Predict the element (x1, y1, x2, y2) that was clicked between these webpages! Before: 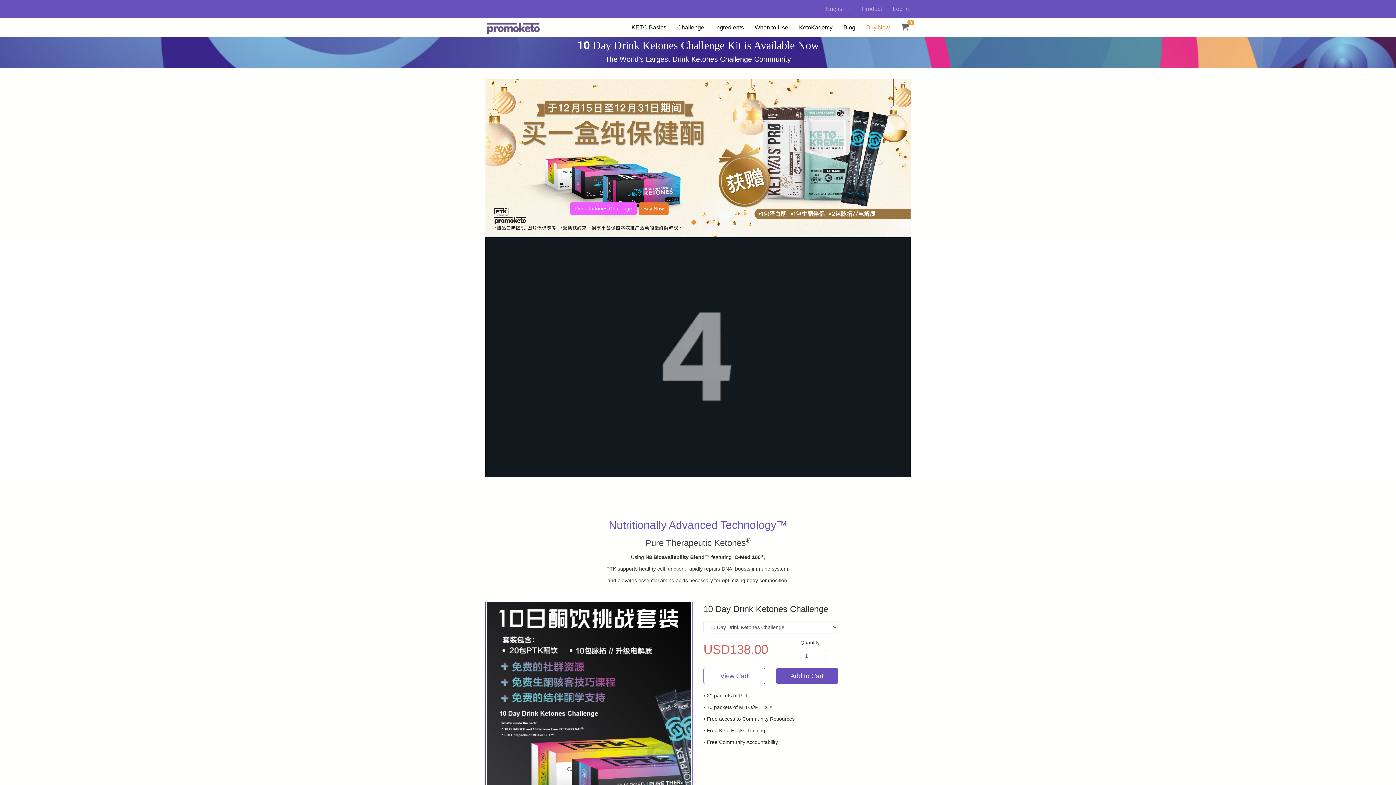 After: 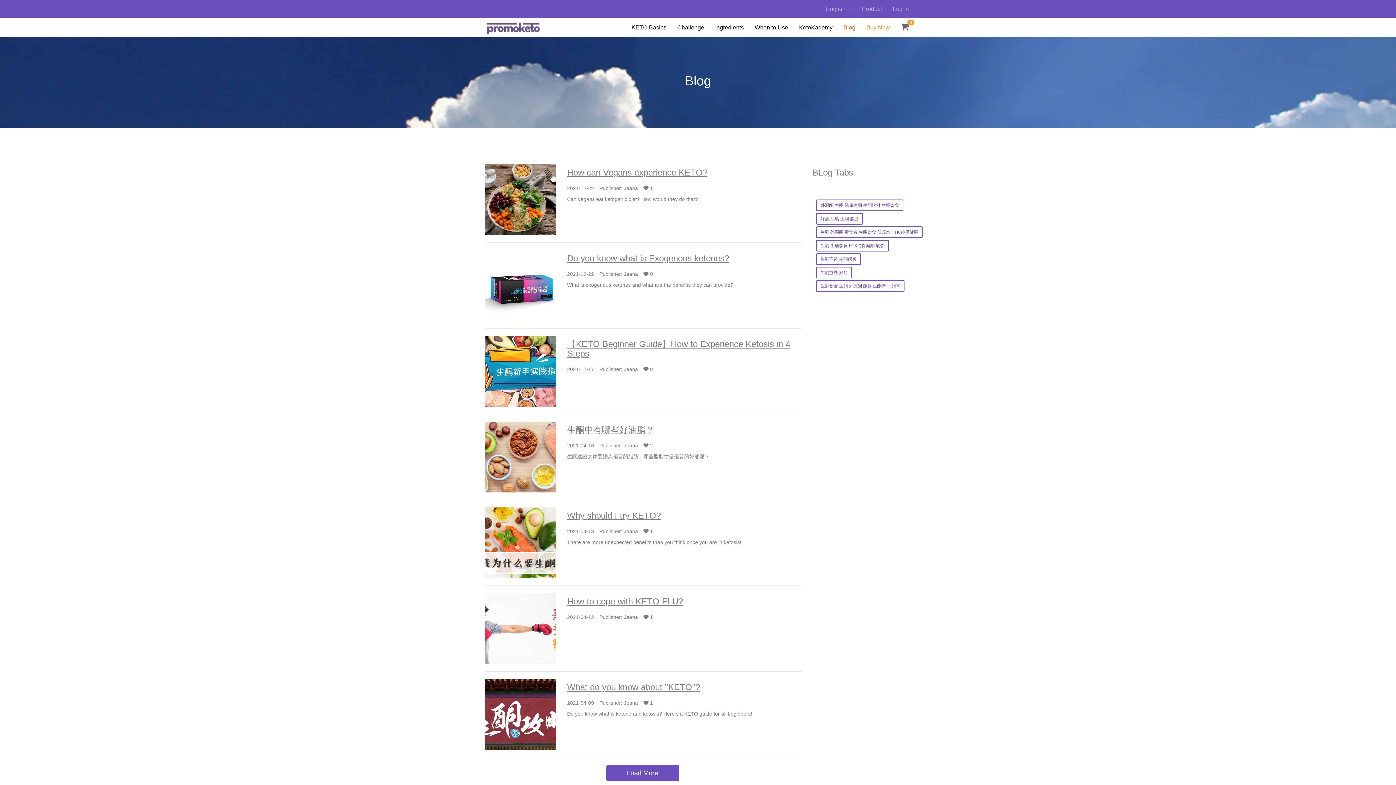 Action: label: Blog bbox: (838, 18, 861, 36)